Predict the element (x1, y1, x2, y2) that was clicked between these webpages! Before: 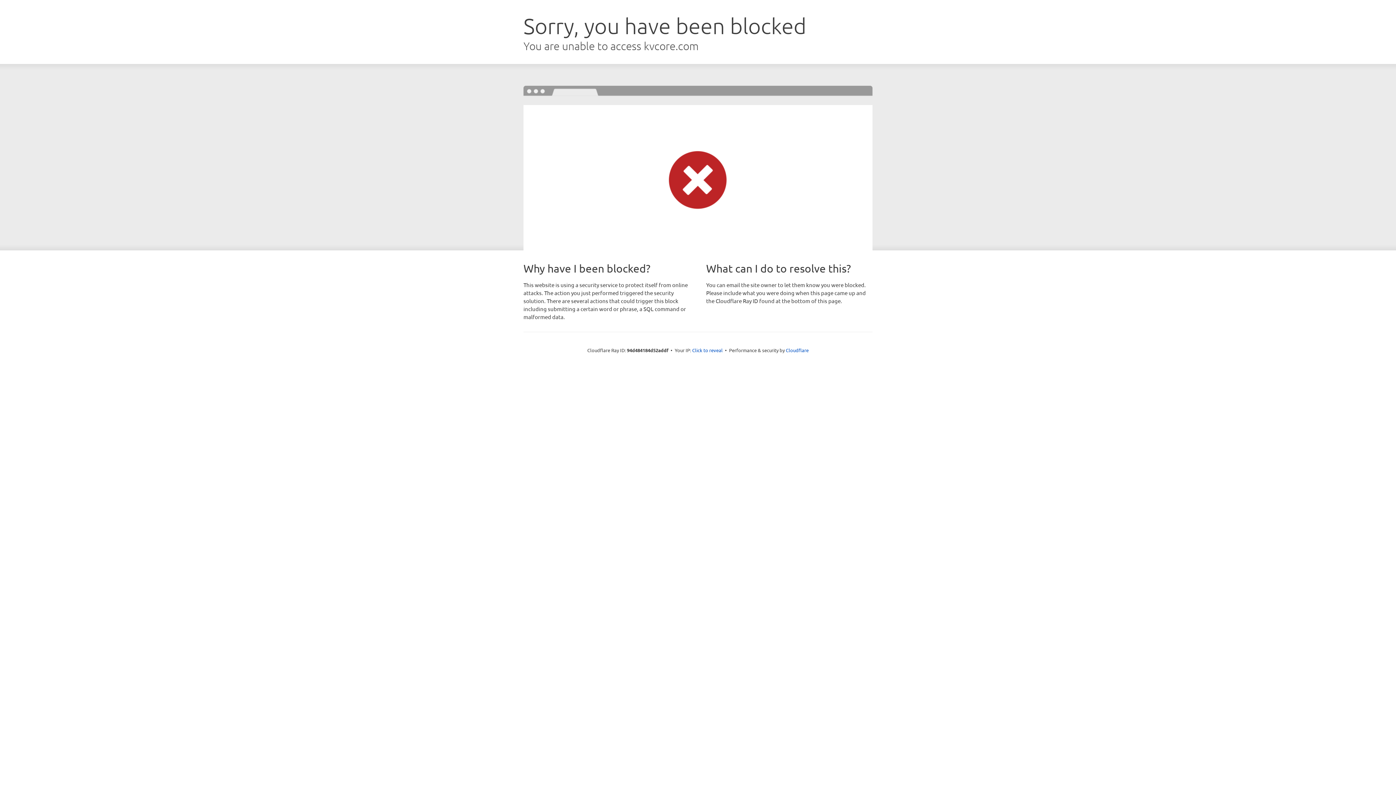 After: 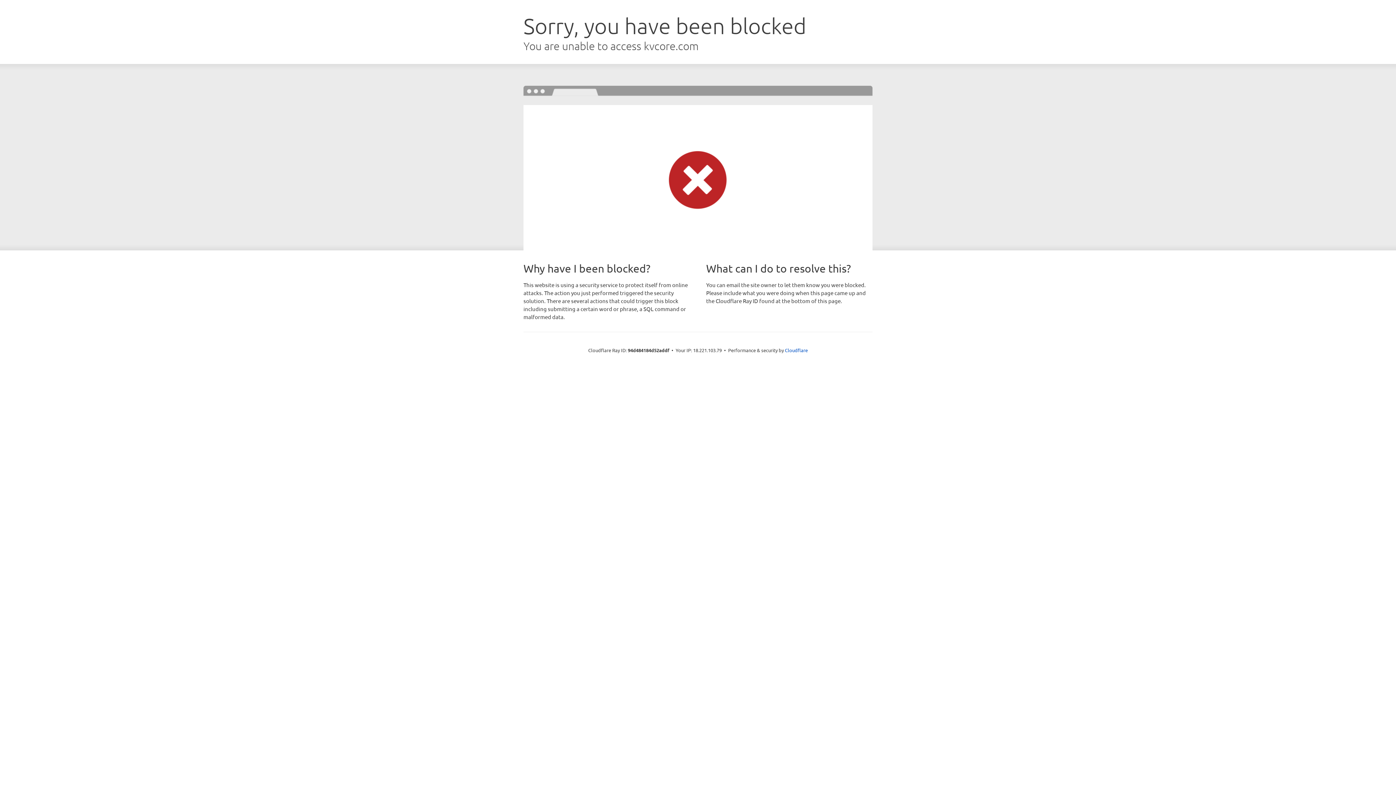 Action: bbox: (692, 346, 722, 353) label: Click to reveal